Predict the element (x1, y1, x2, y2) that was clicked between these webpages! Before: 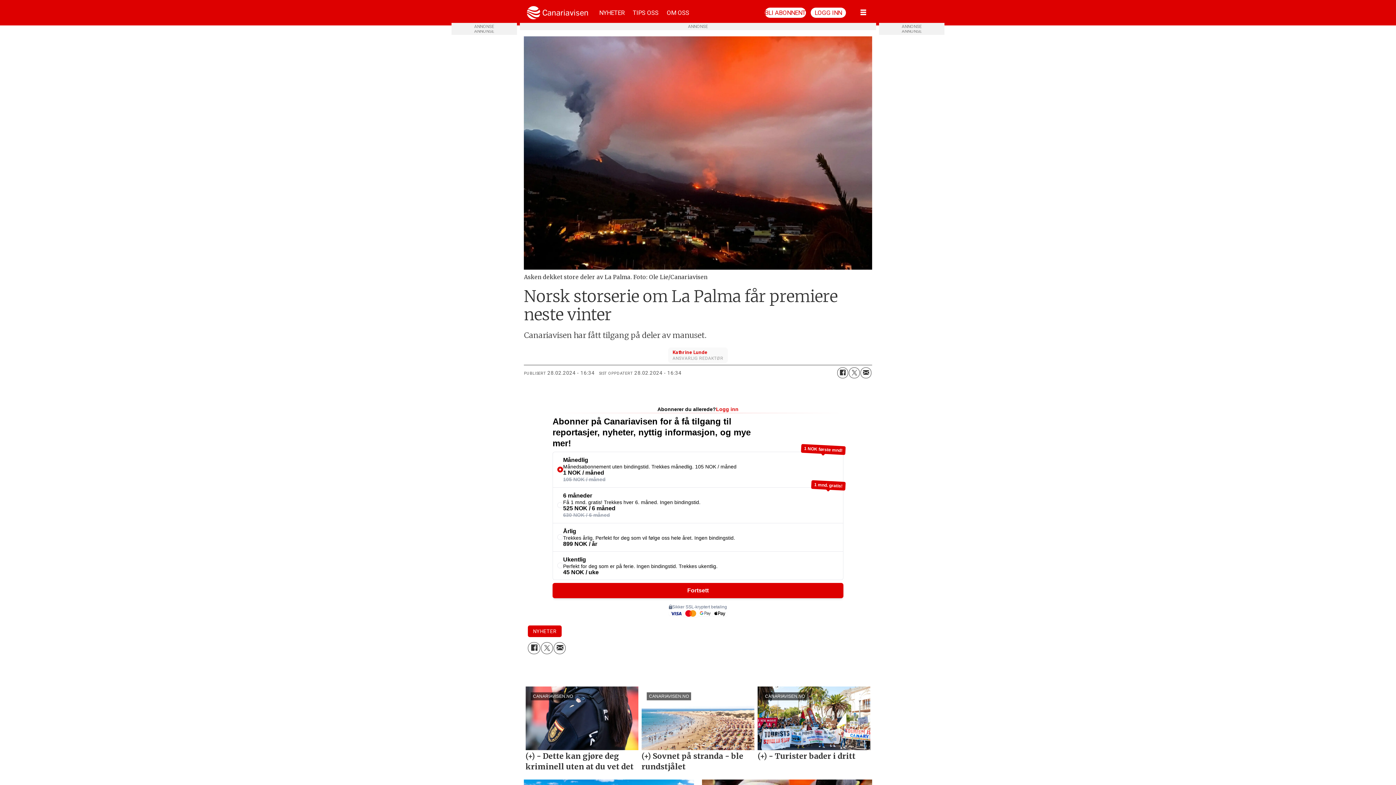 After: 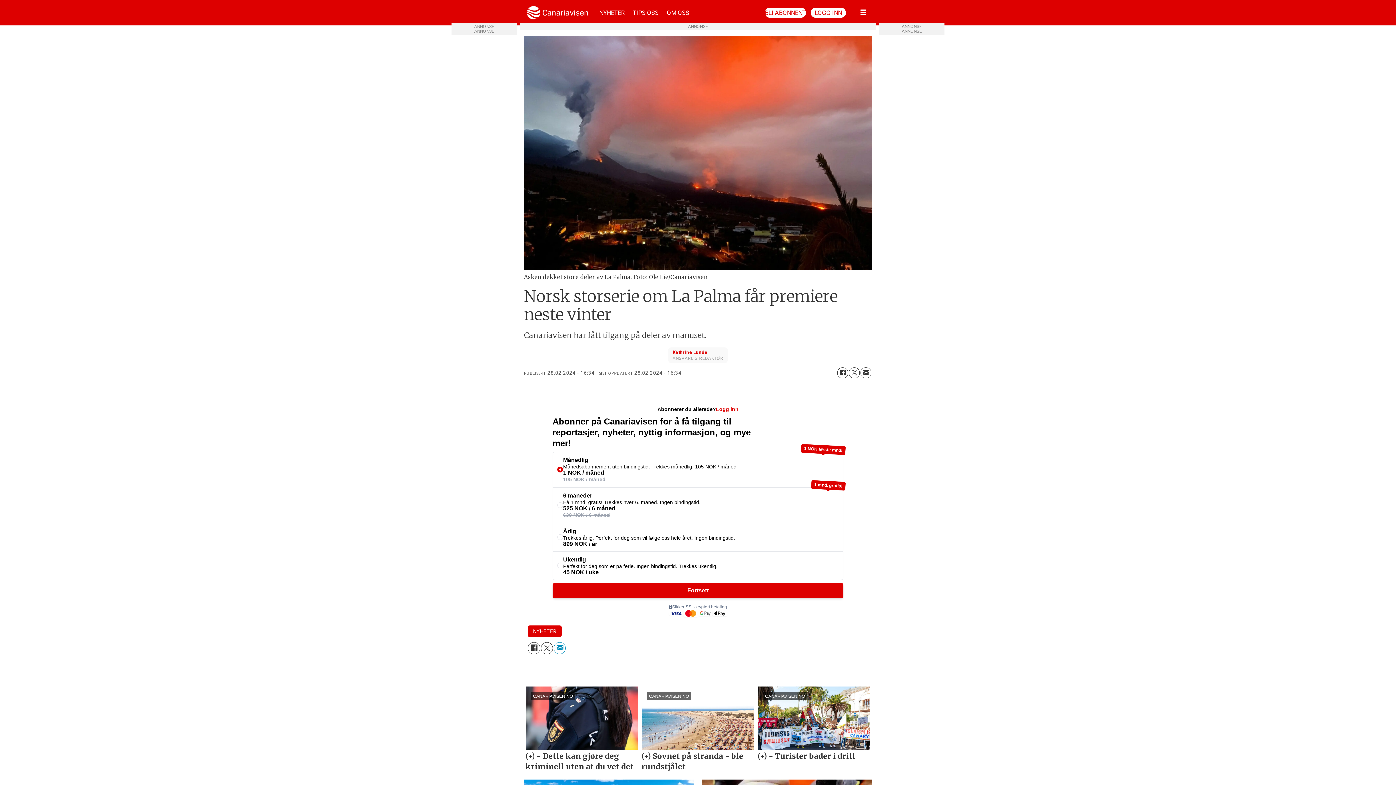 Action: label: Del på e-post bbox: (553, 758, 565, 770)